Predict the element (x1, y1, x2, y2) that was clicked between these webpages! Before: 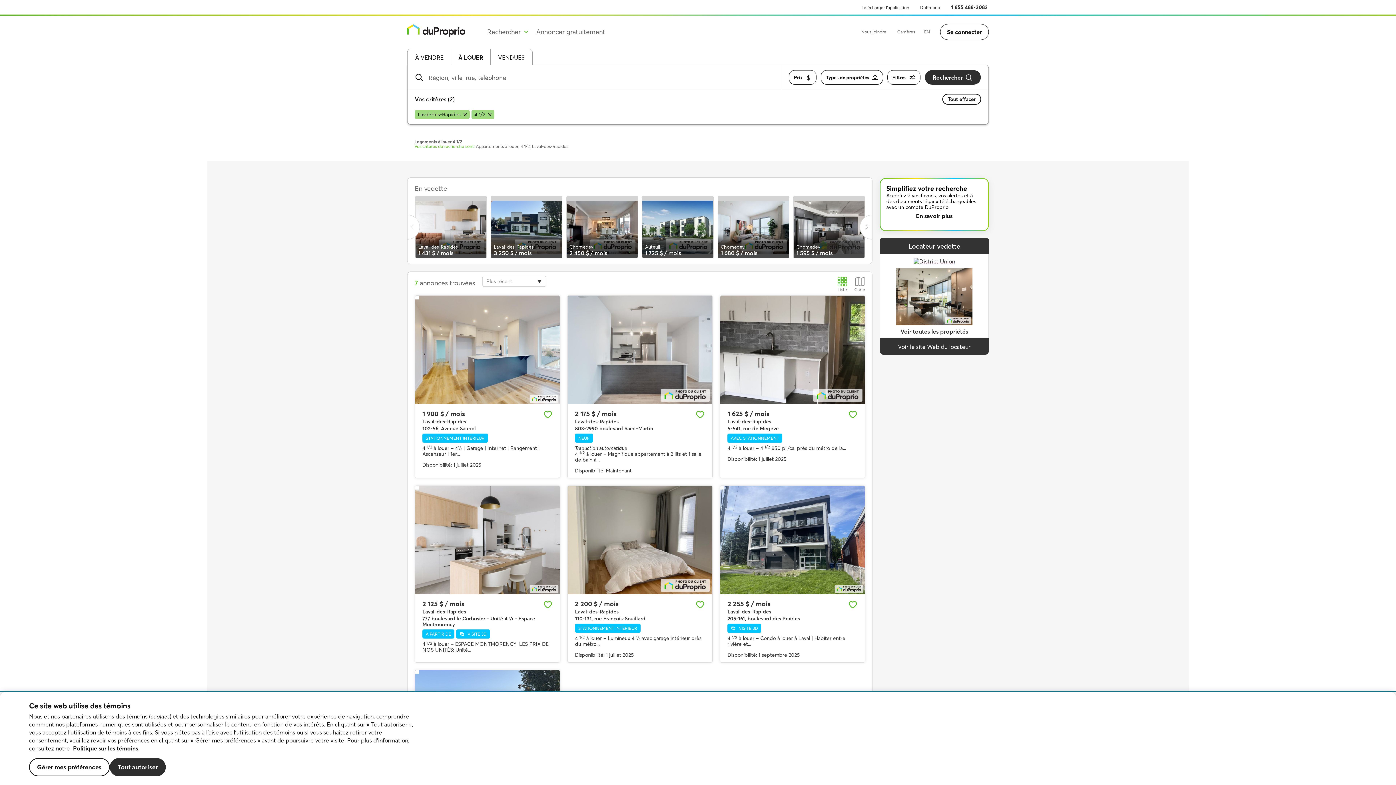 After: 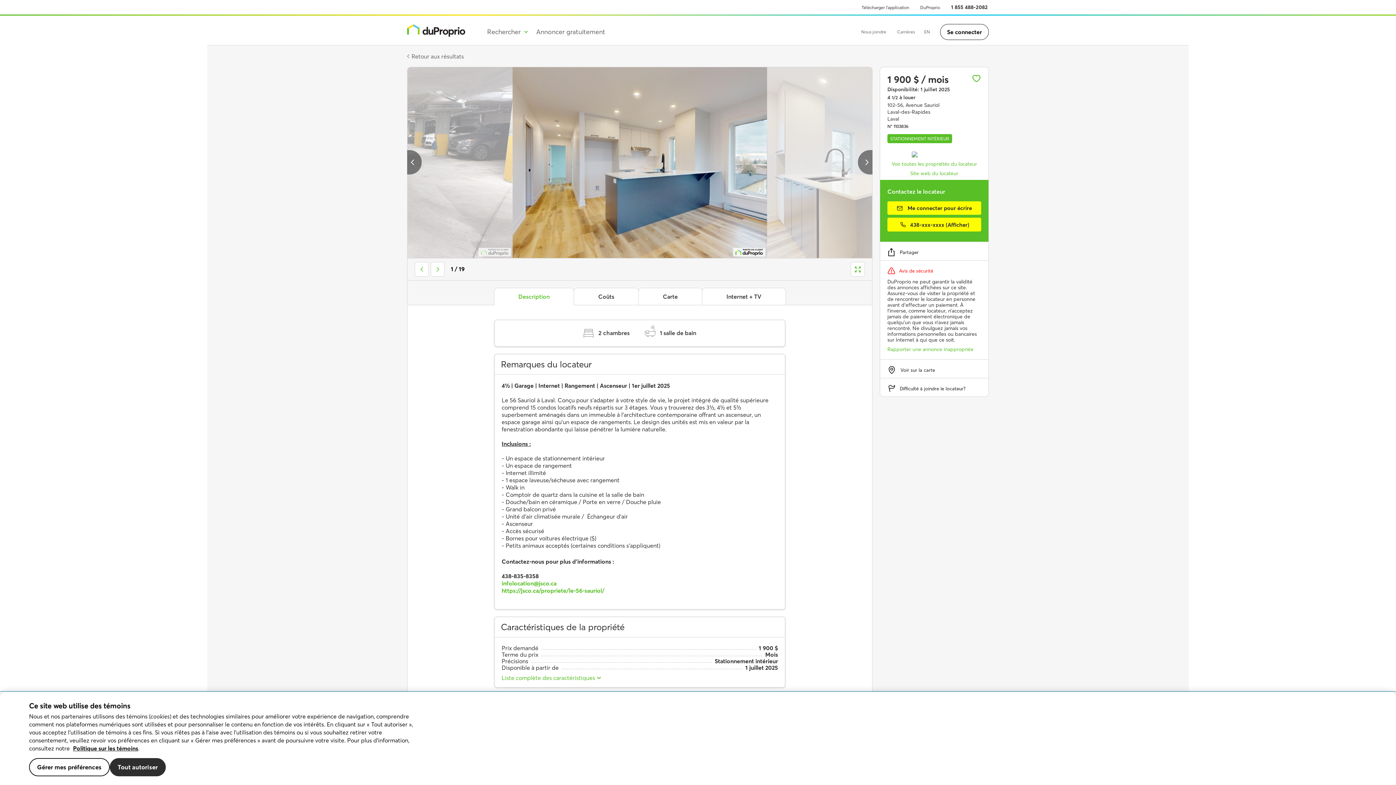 Action: bbox: (415, 294, 559, 403)